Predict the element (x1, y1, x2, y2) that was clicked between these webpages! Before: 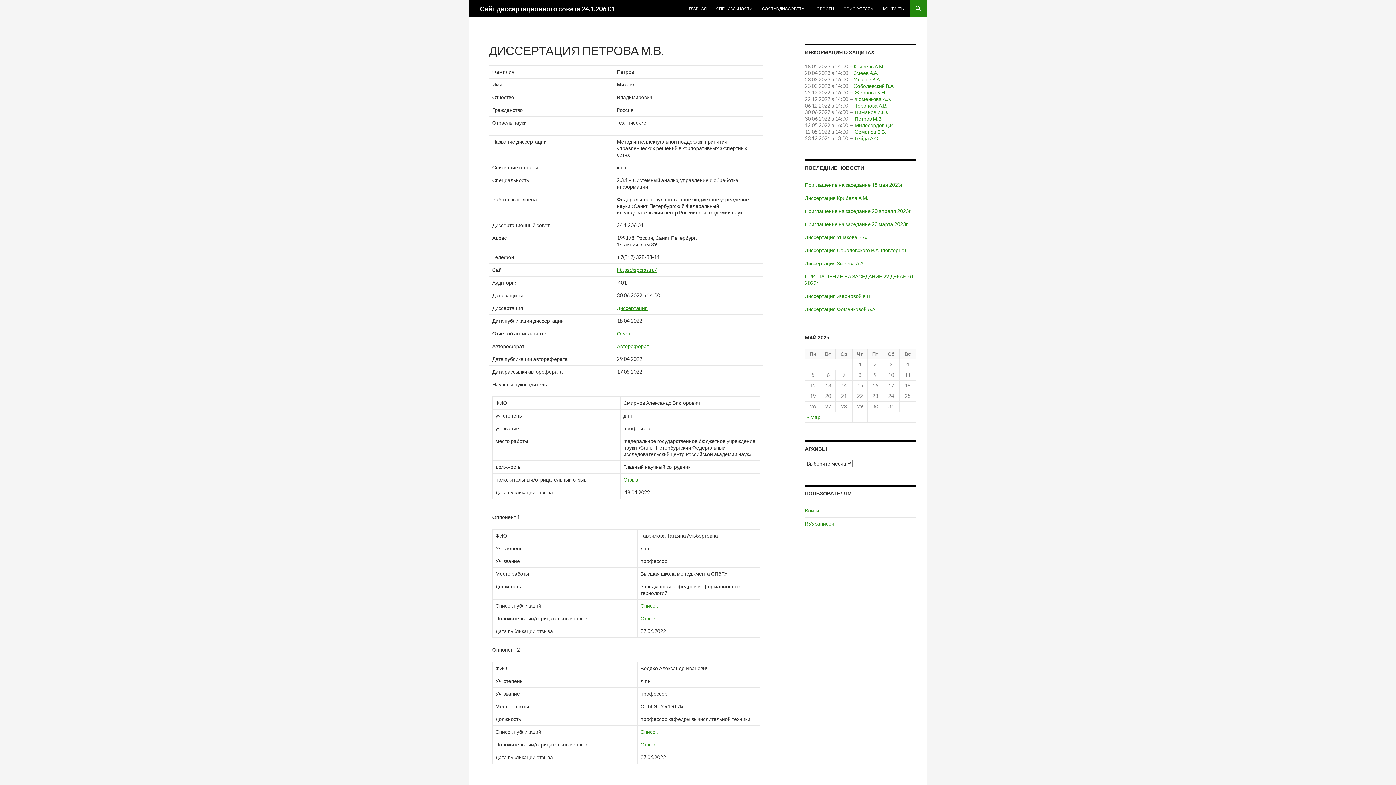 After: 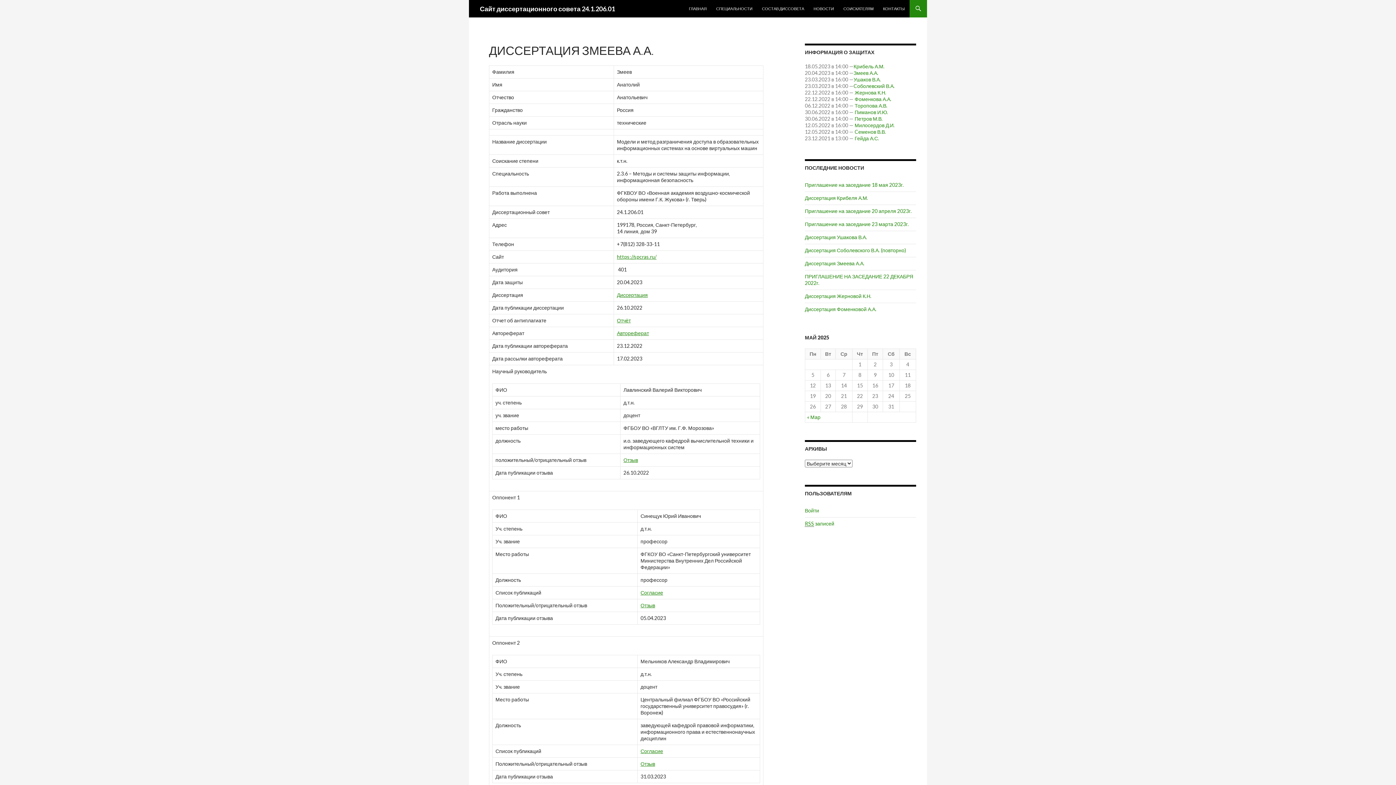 Action: label: Змеев А.А. bbox: (853, 69, 878, 76)